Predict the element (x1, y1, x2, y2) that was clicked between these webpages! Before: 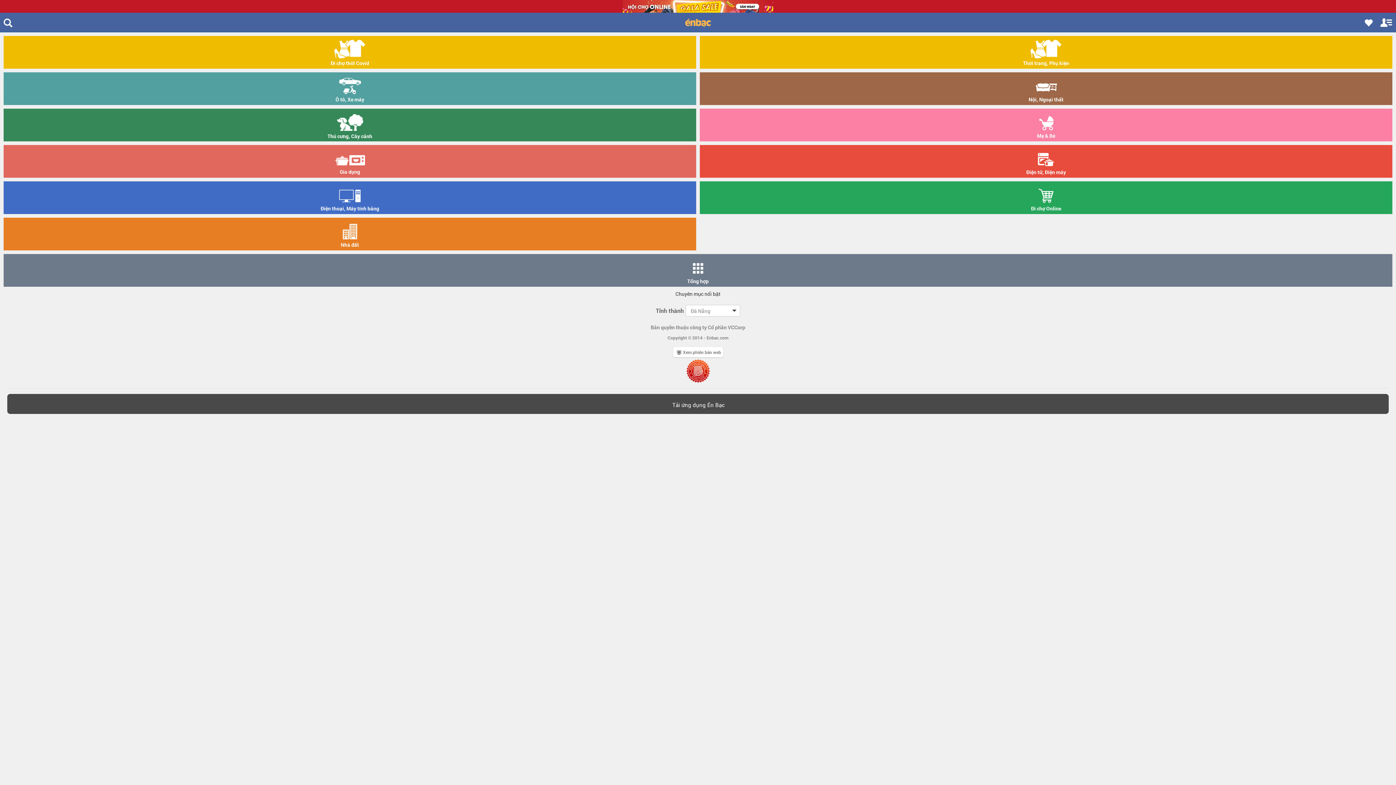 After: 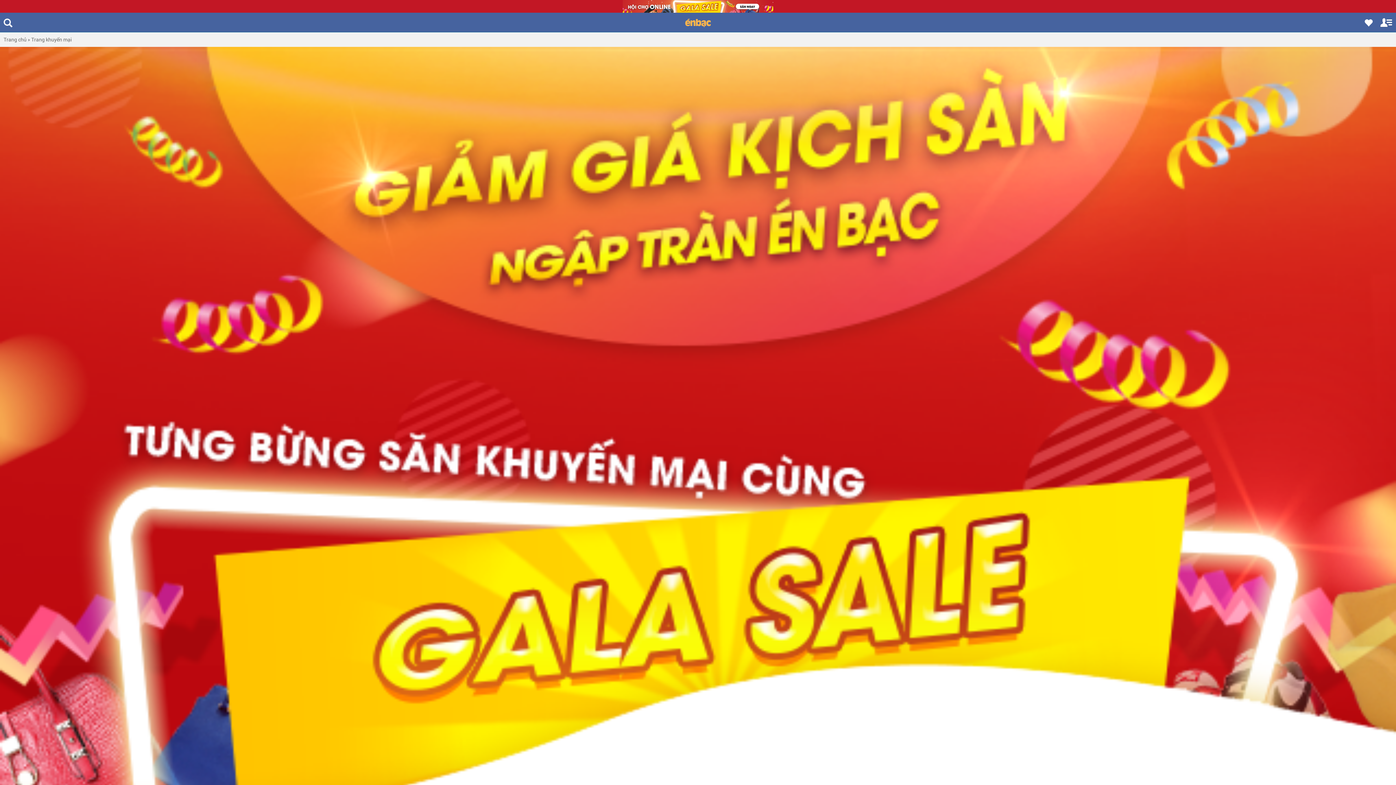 Action: bbox: (0, 0, 1396, 12)